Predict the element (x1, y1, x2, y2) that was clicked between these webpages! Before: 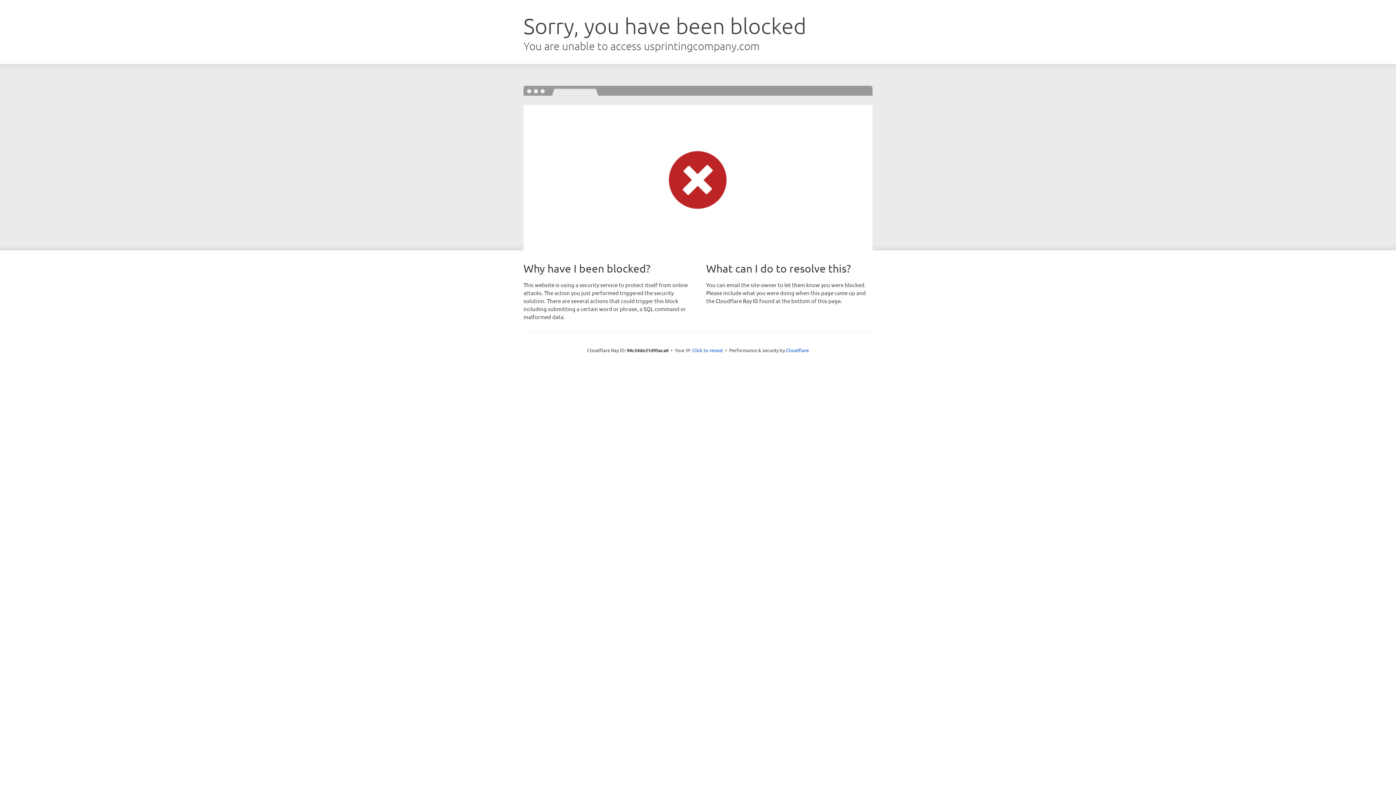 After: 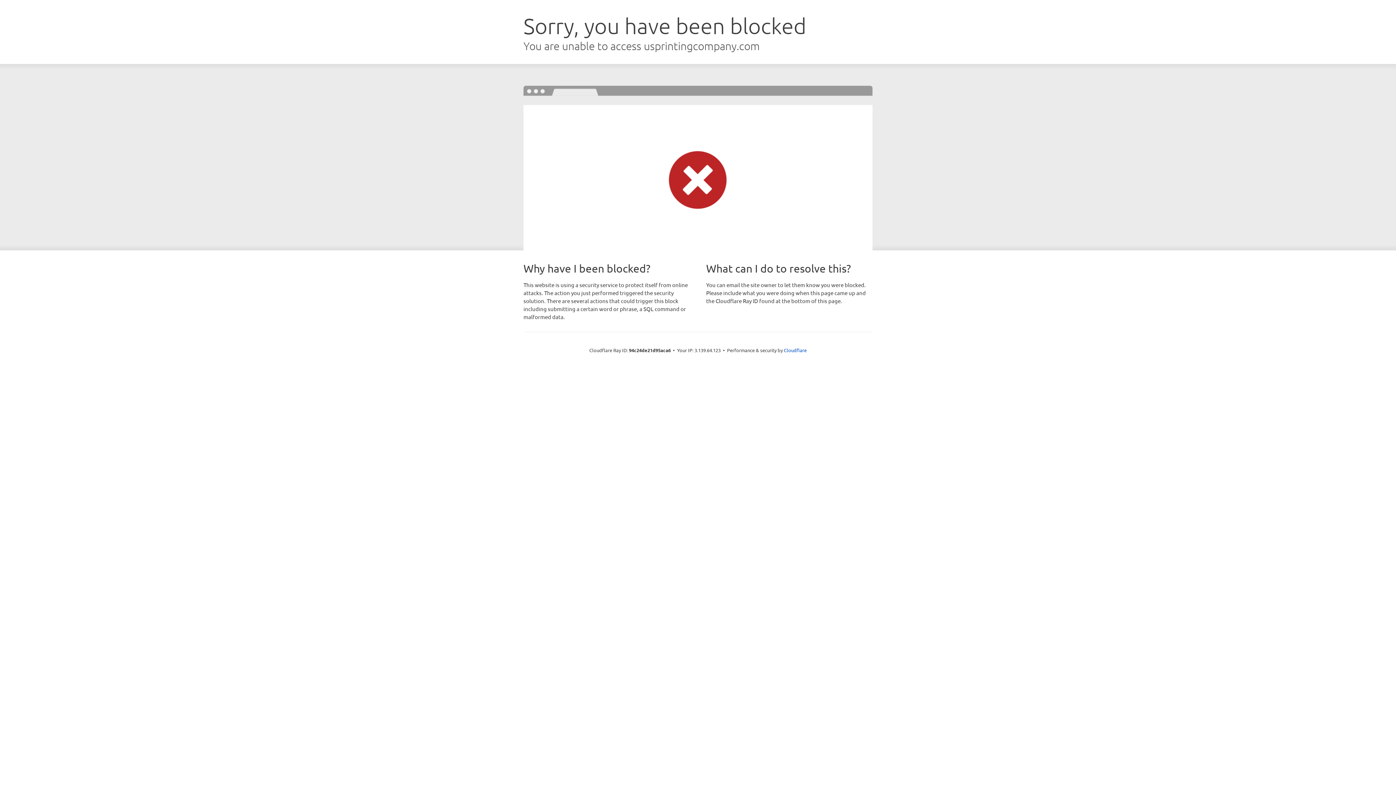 Action: bbox: (692, 346, 723, 353) label: Click to reveal